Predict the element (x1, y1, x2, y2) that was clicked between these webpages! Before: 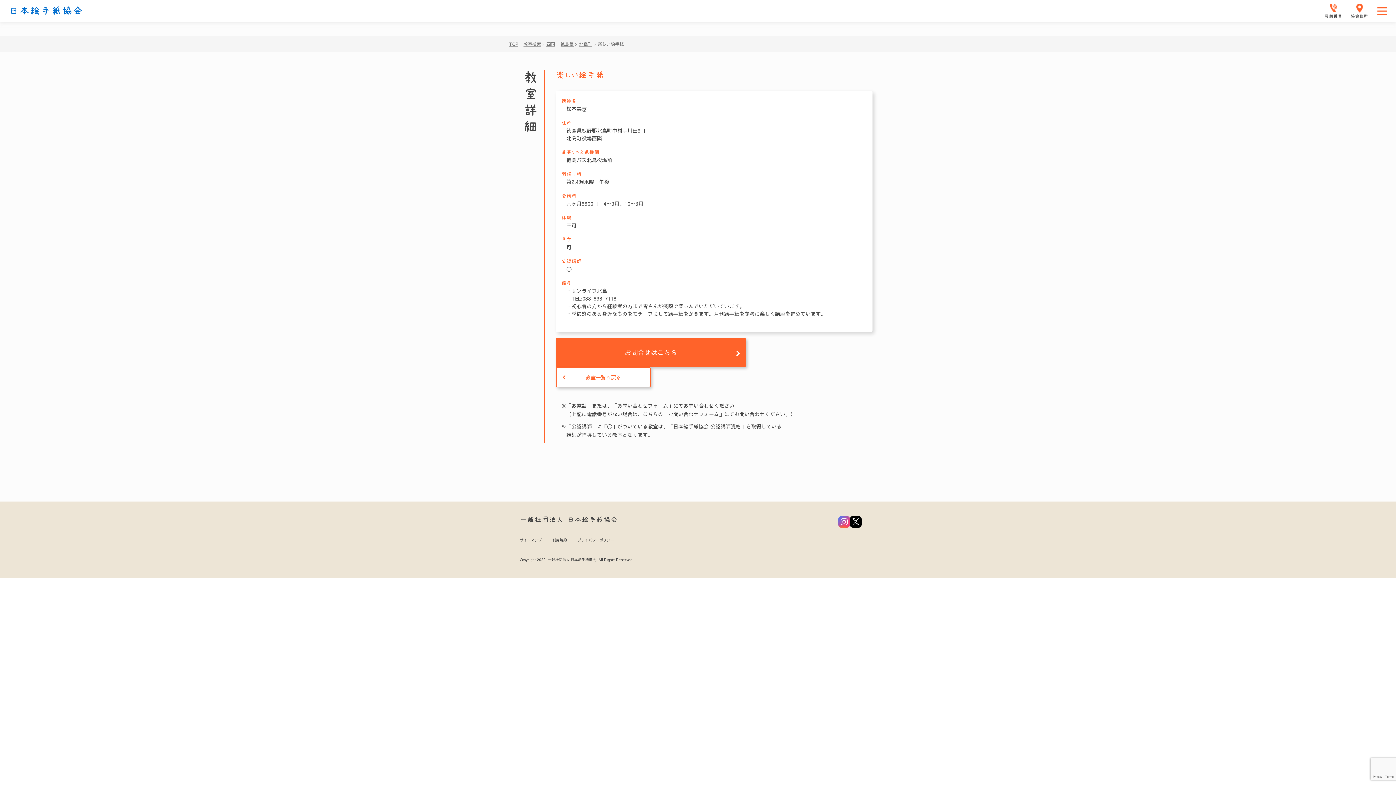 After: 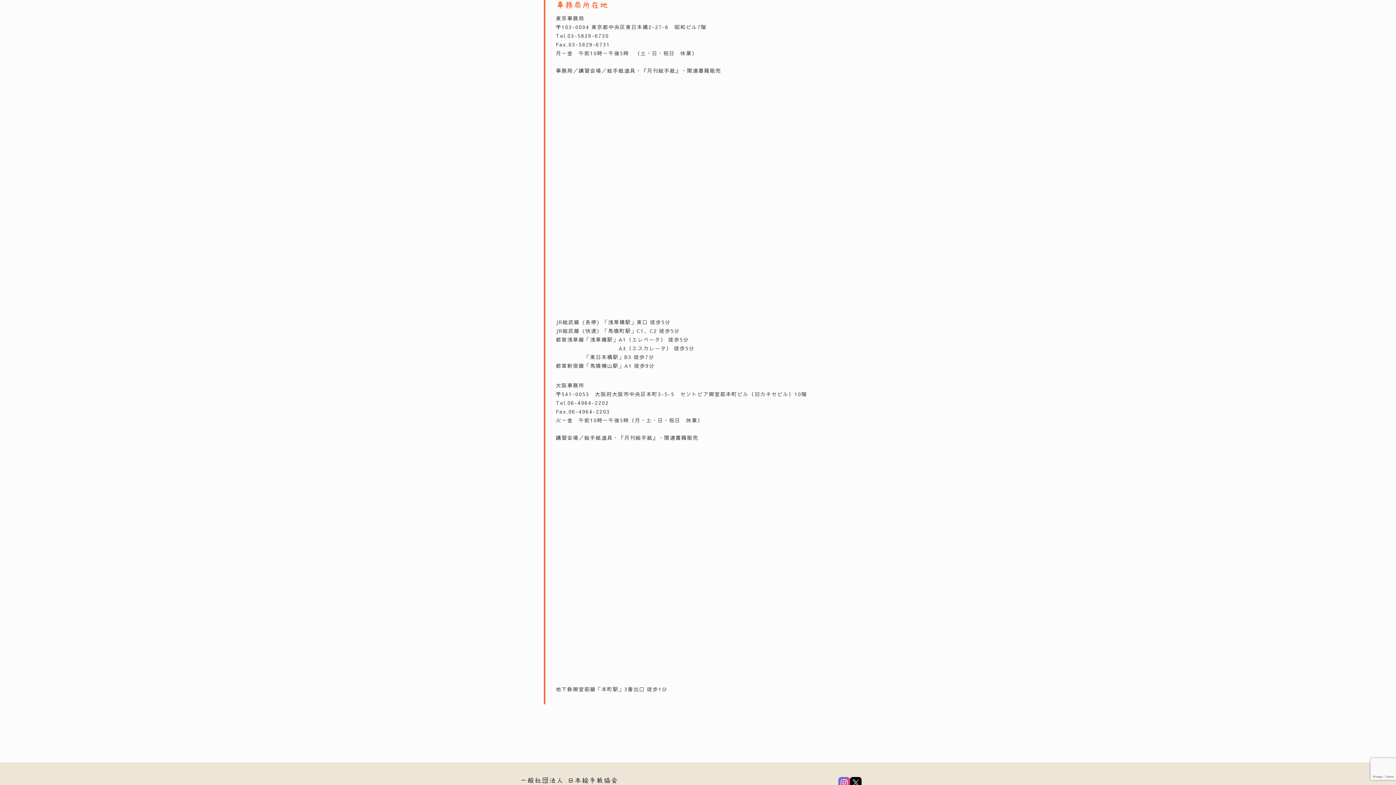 Action: bbox: (1351, 3, 1368, 18) label: 協会住所